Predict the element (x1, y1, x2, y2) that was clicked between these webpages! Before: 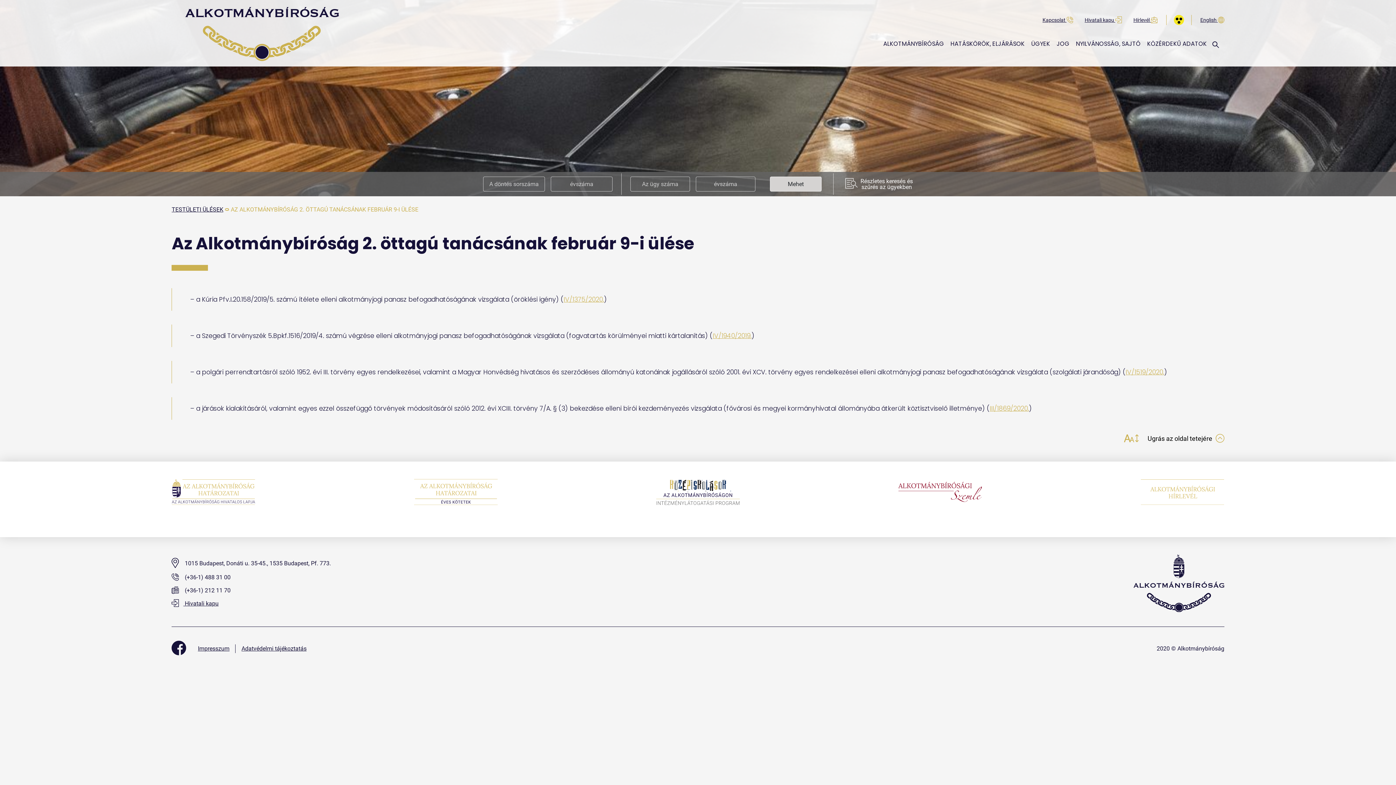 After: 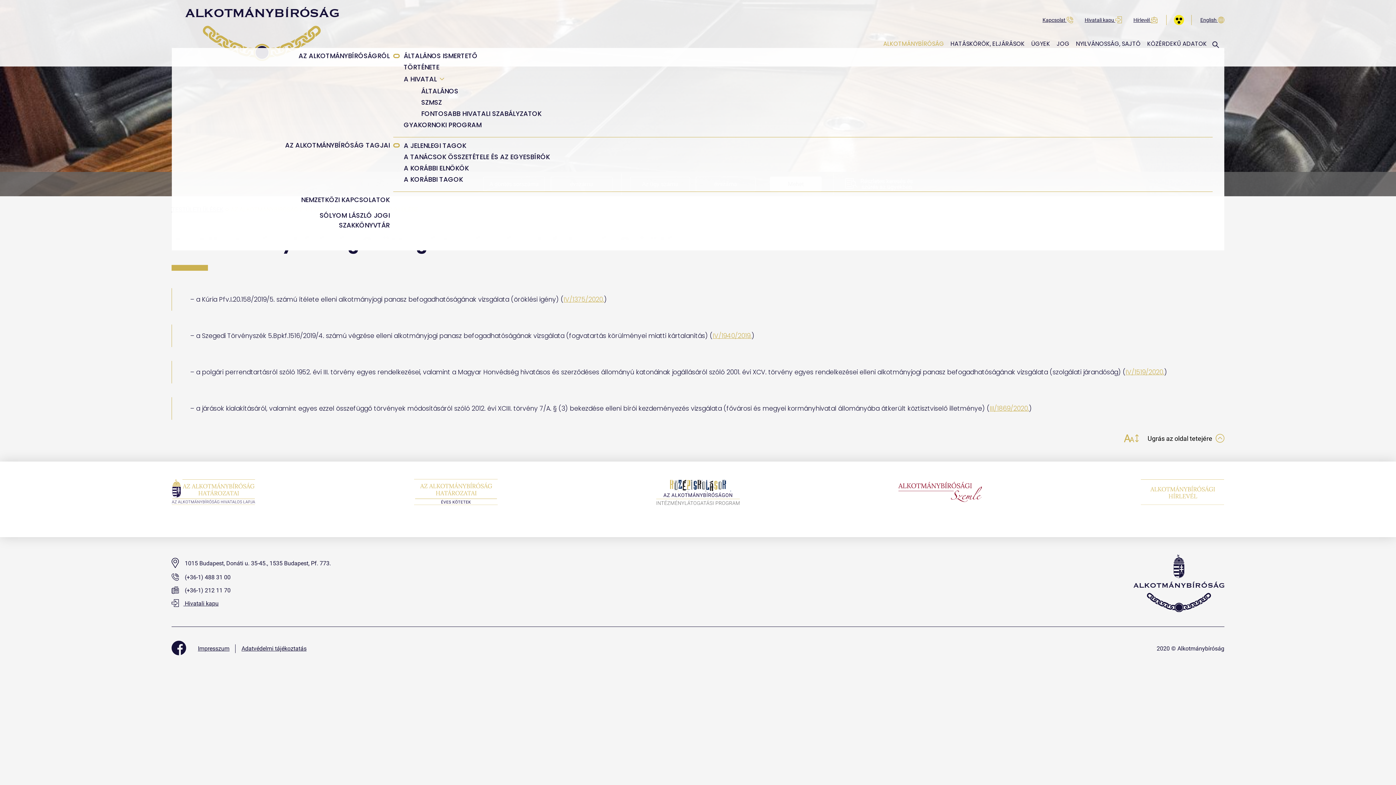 Action: label: ALKOTMÁNYBÍRÓSÁG bbox: (883, 33, 950, 54)